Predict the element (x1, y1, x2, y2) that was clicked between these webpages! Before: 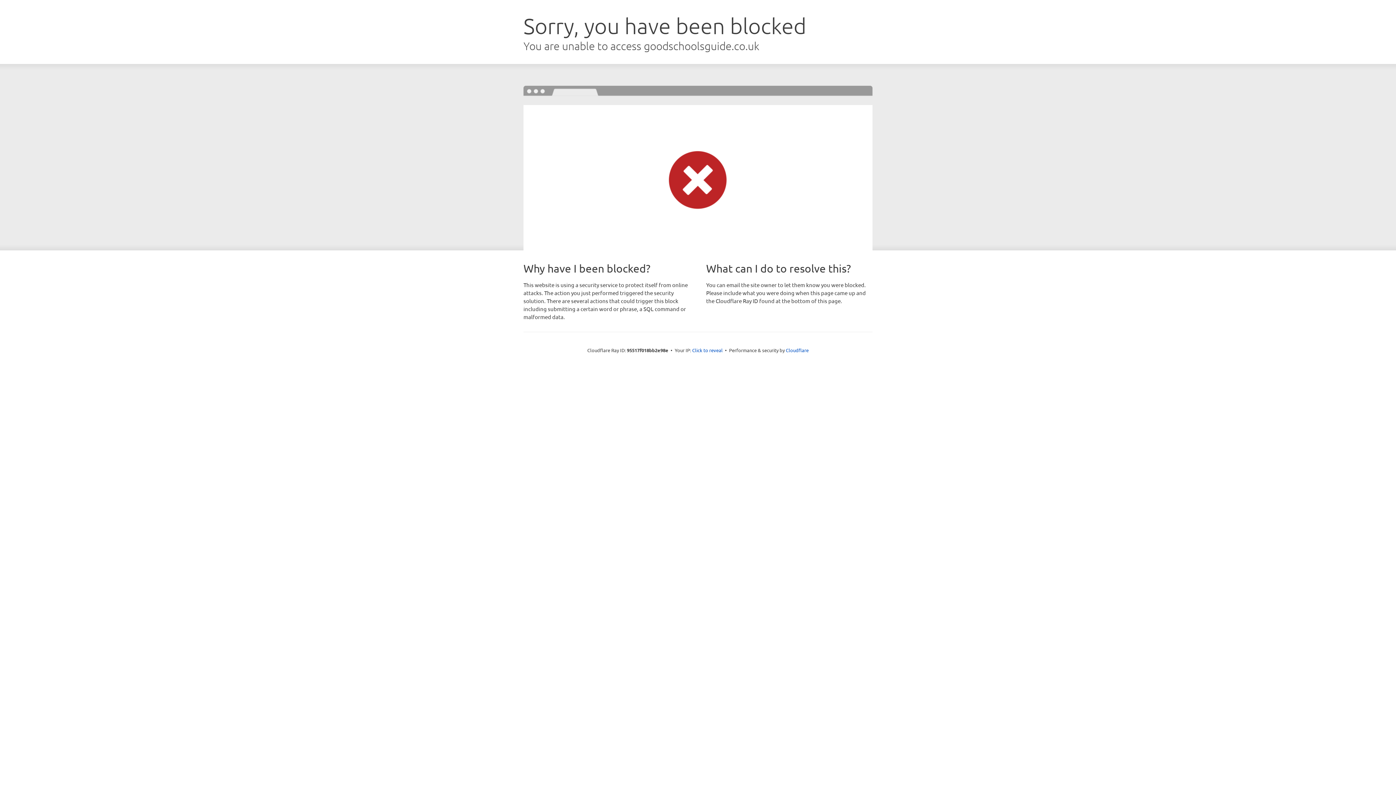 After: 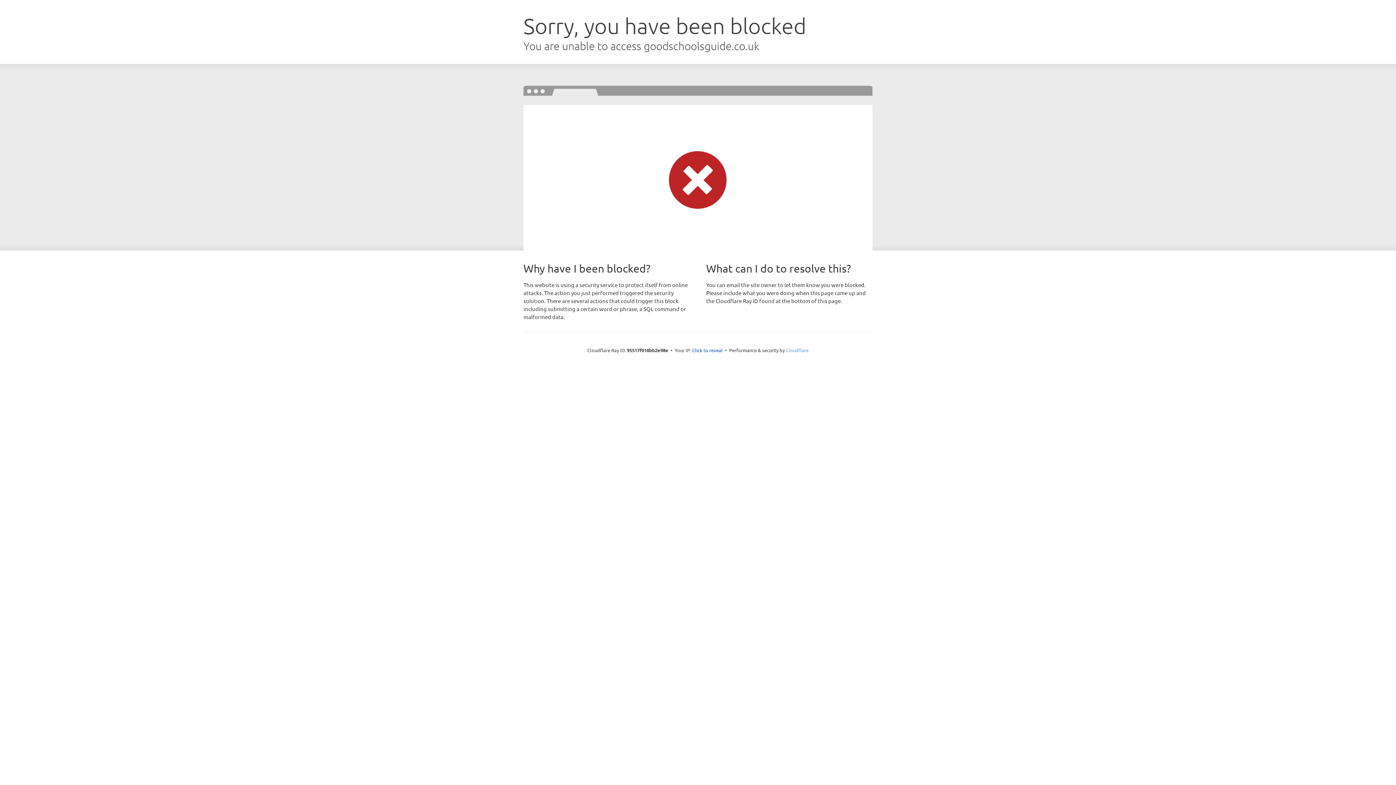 Action: bbox: (786, 347, 808, 353) label: Cloudflare